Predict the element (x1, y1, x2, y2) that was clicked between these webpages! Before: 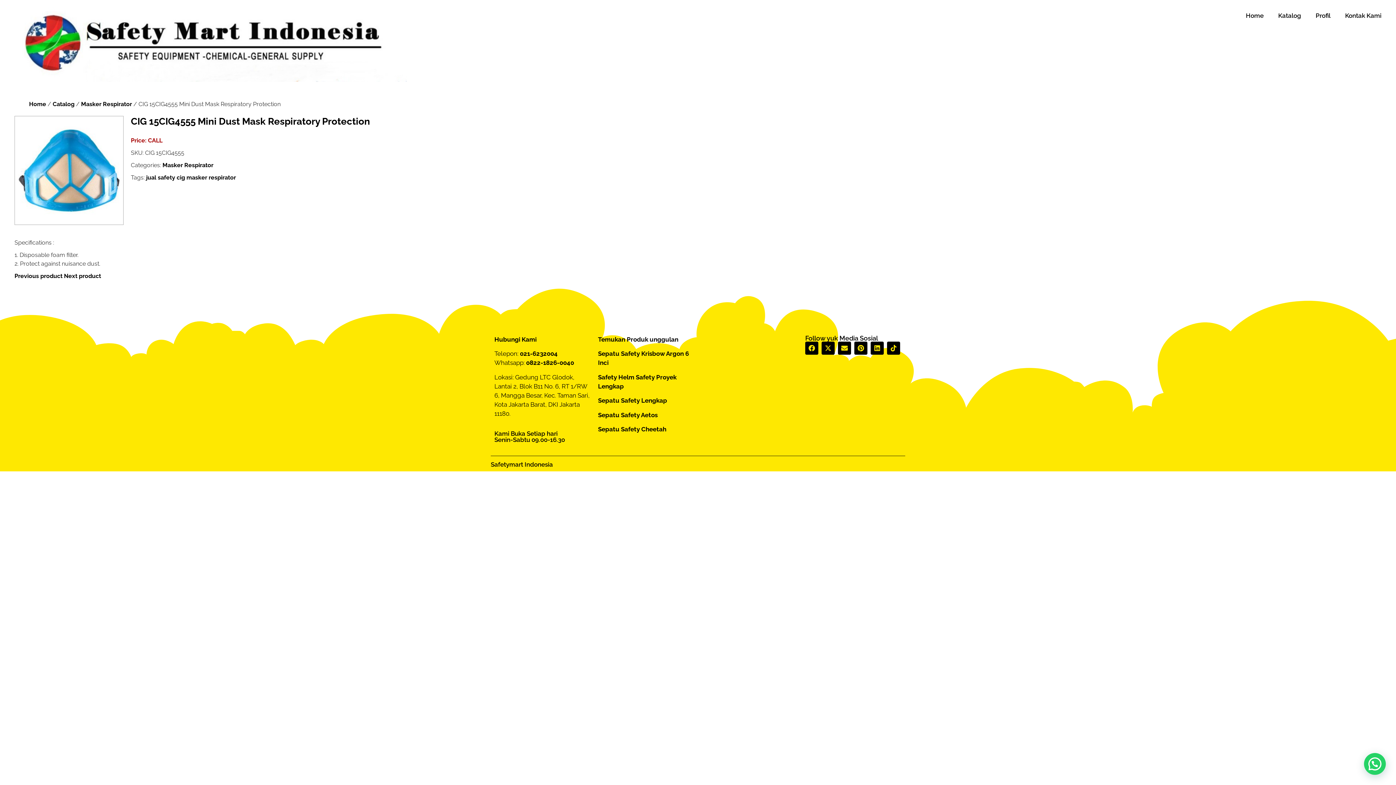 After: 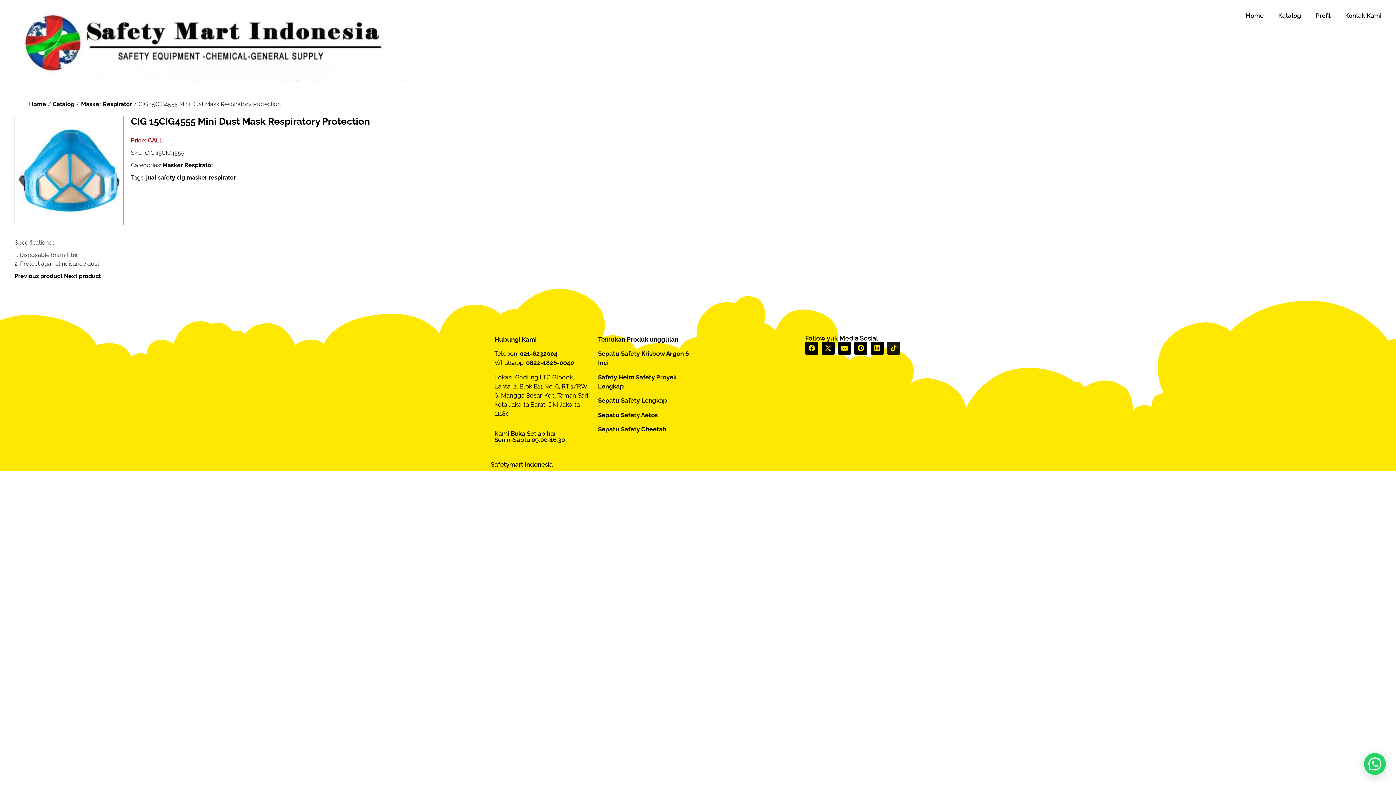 Action: label: Tiktok bbox: (887, 341, 900, 354)